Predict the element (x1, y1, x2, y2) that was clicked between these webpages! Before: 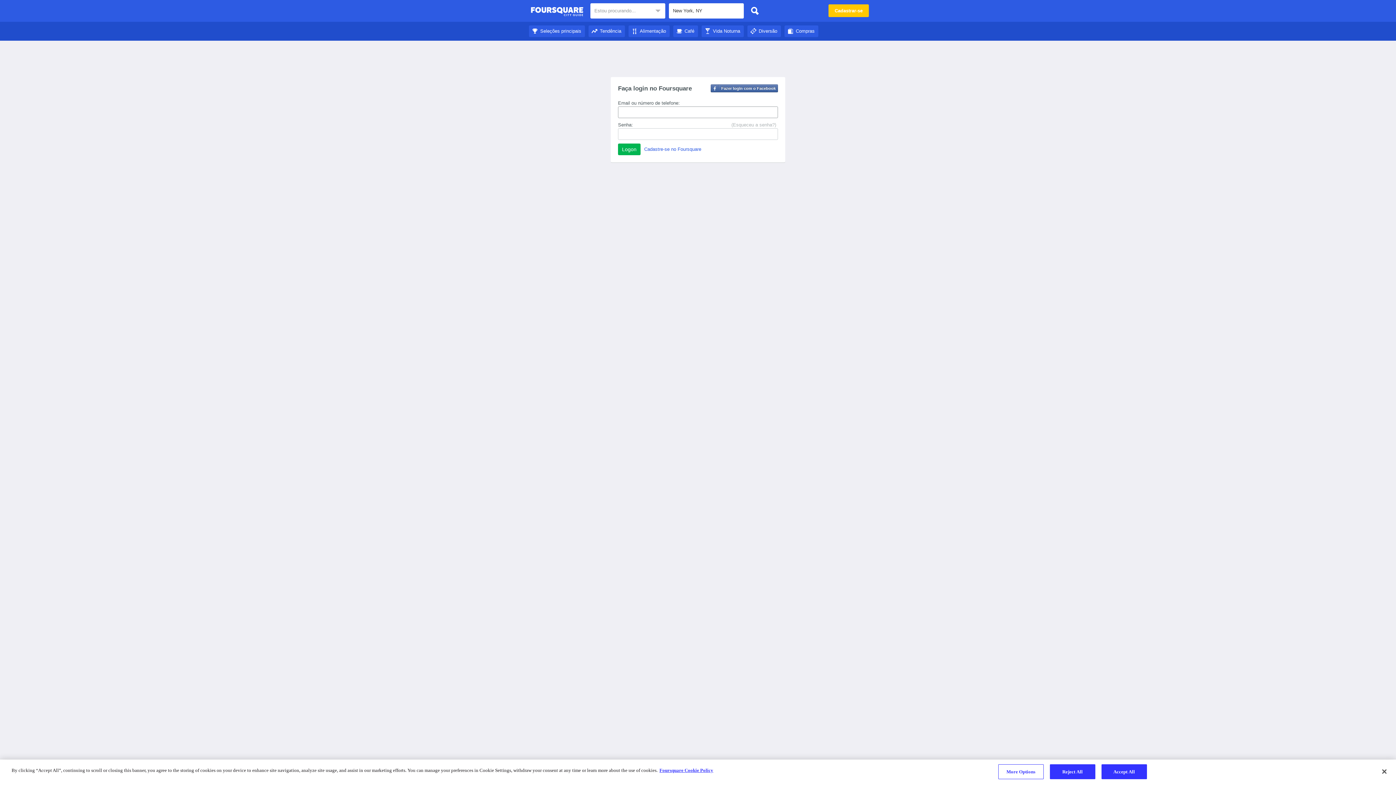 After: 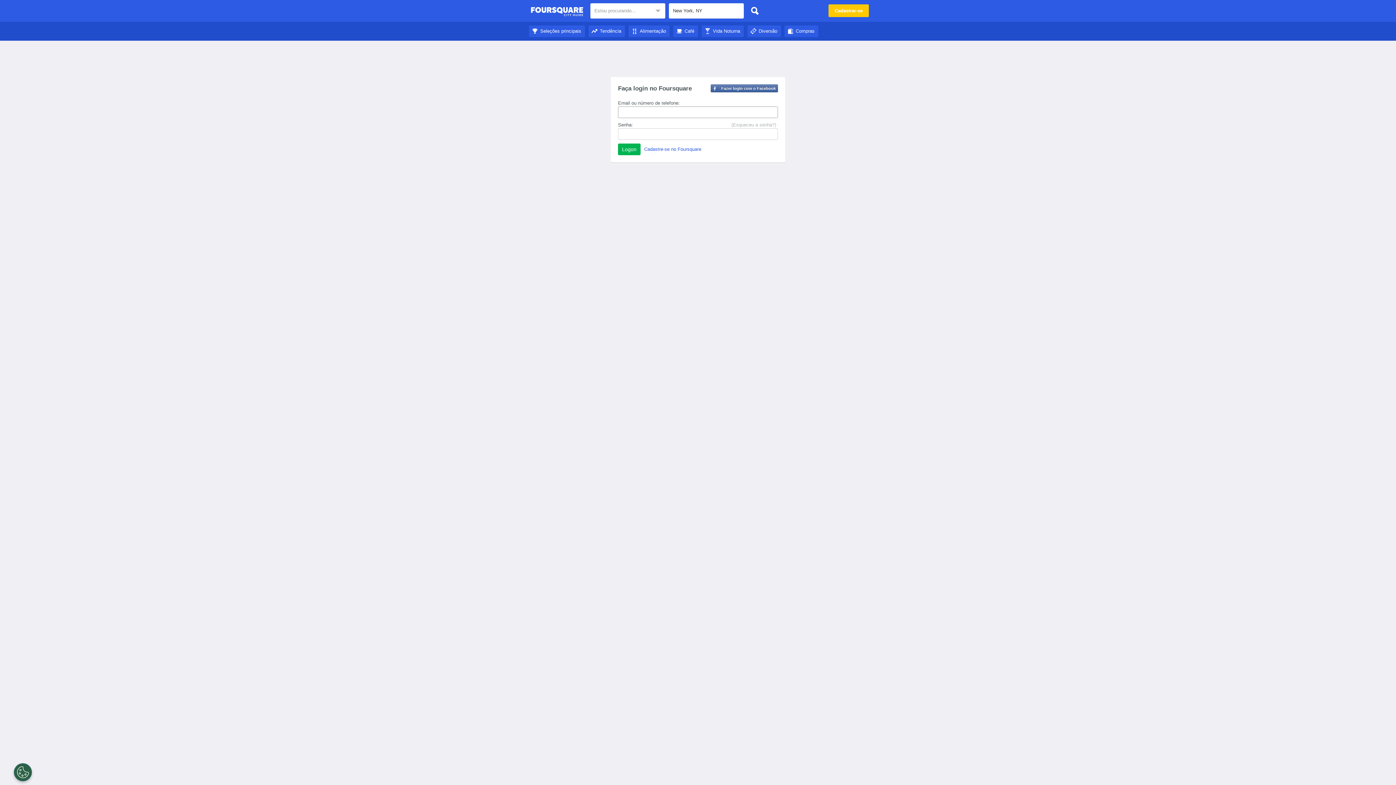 Action: label: Guia de Cidades do Foursquare bbox: (530, 4, 583, 18)